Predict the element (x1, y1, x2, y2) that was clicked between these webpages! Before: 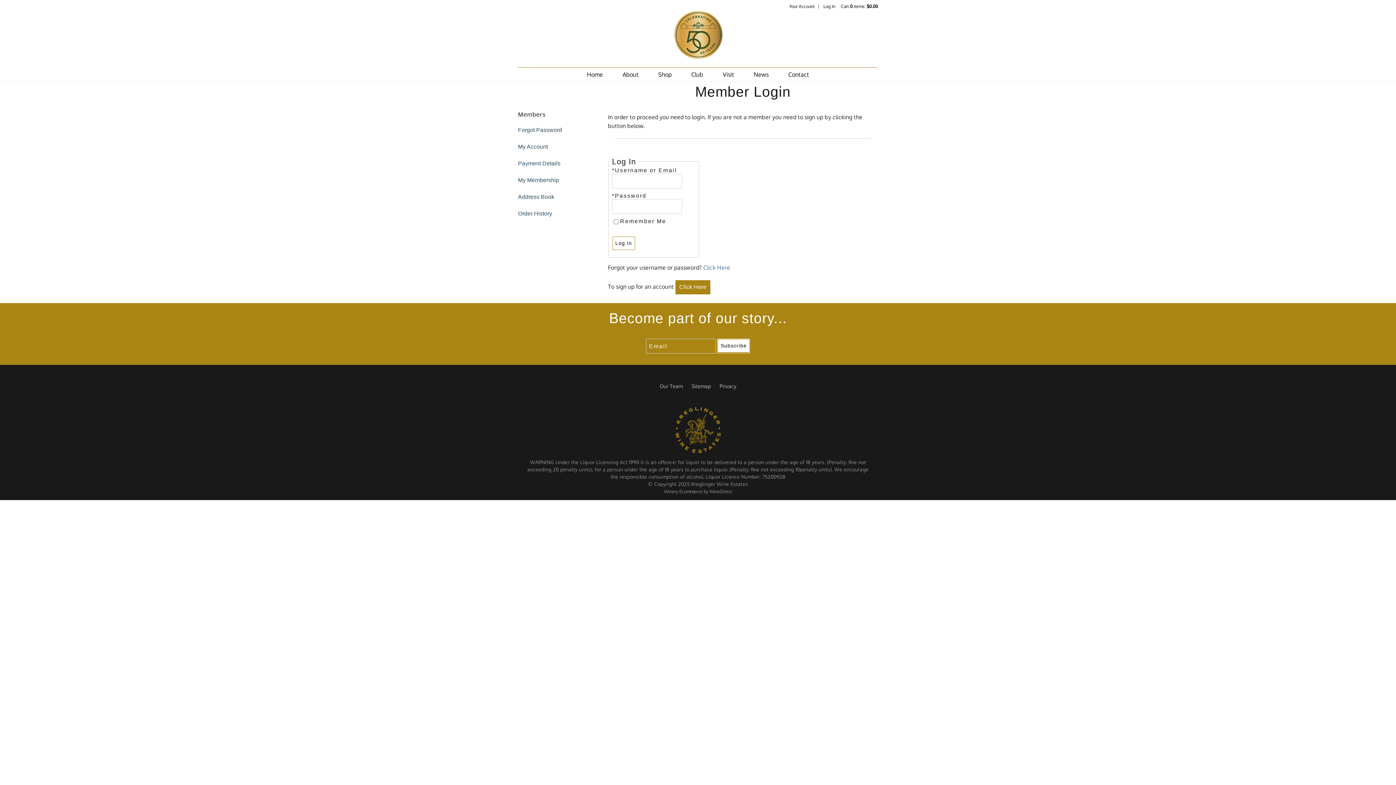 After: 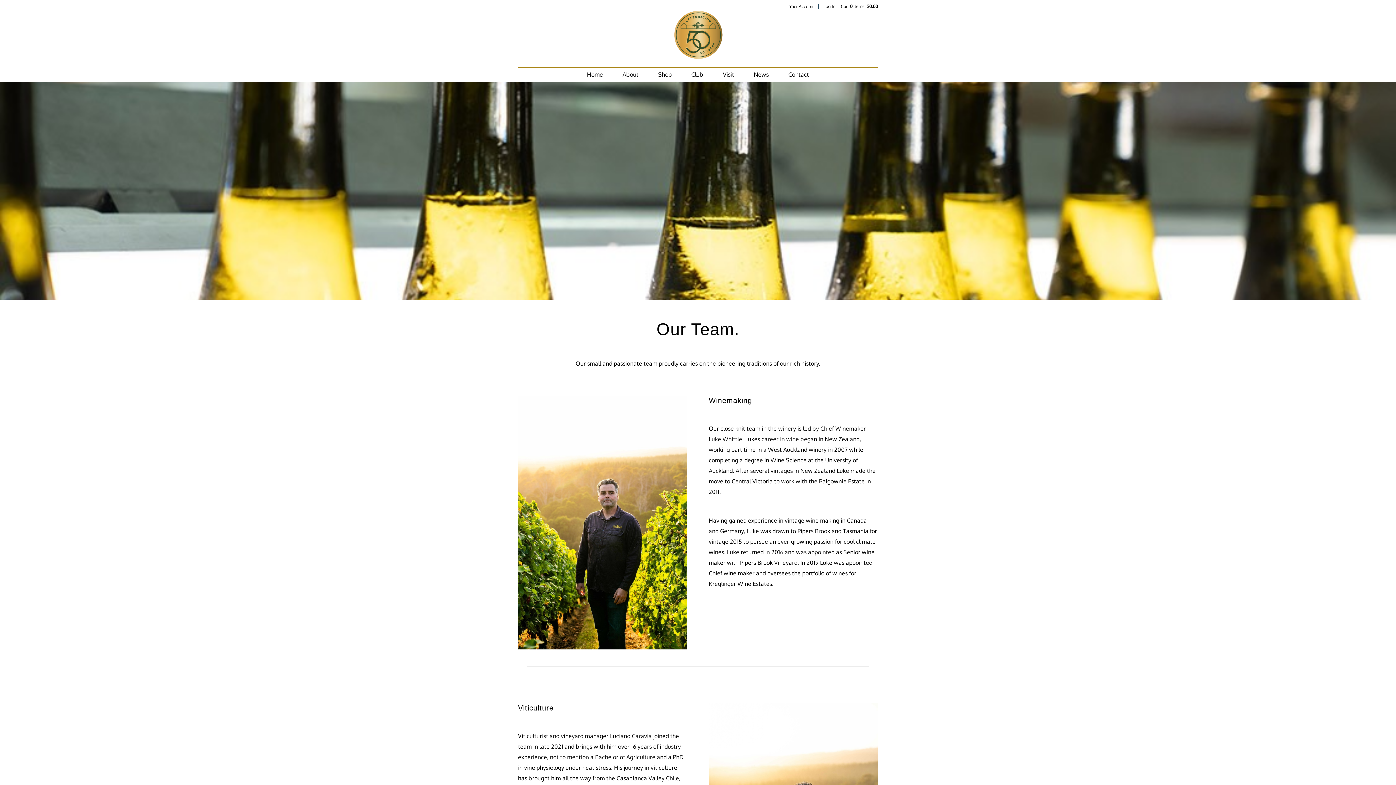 Action: bbox: (659, 382, 683, 390) label: Our Team